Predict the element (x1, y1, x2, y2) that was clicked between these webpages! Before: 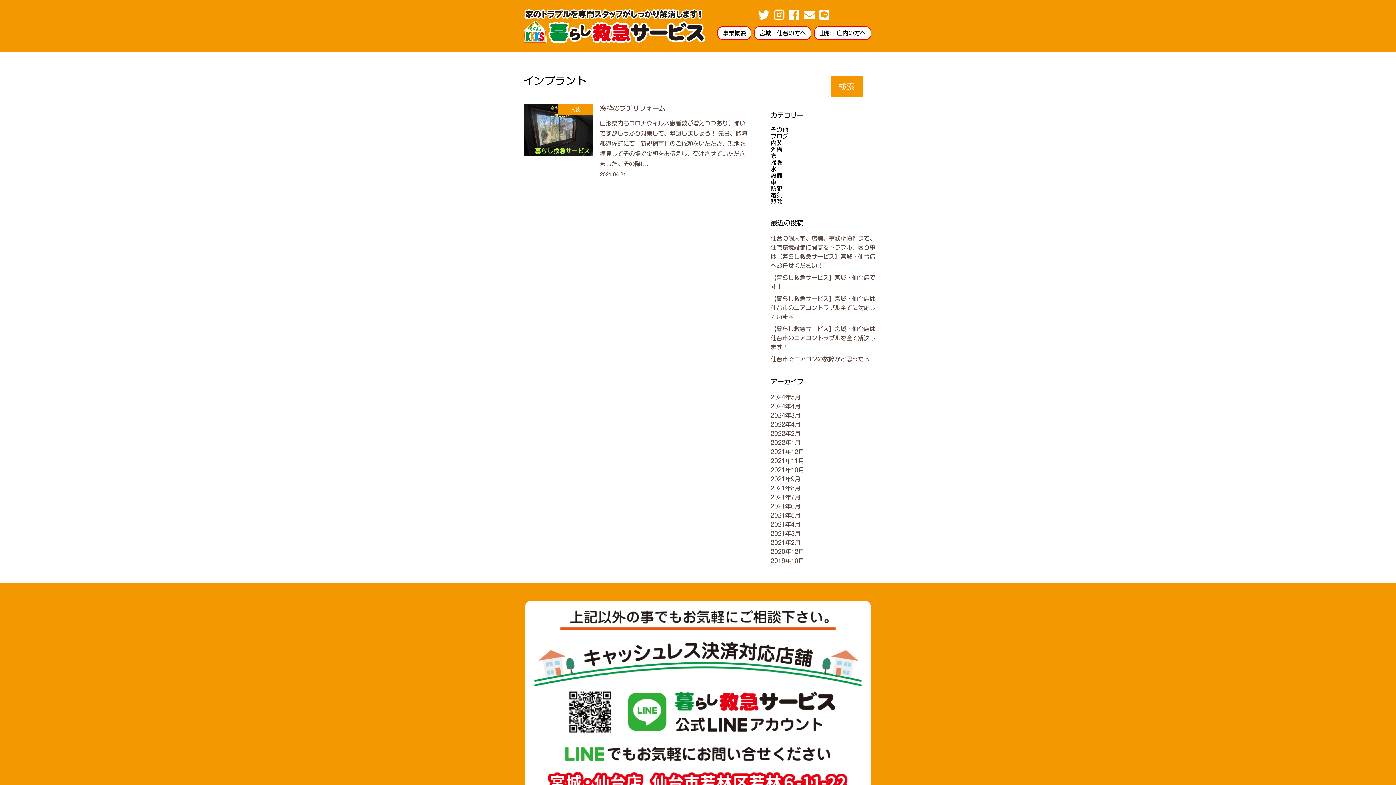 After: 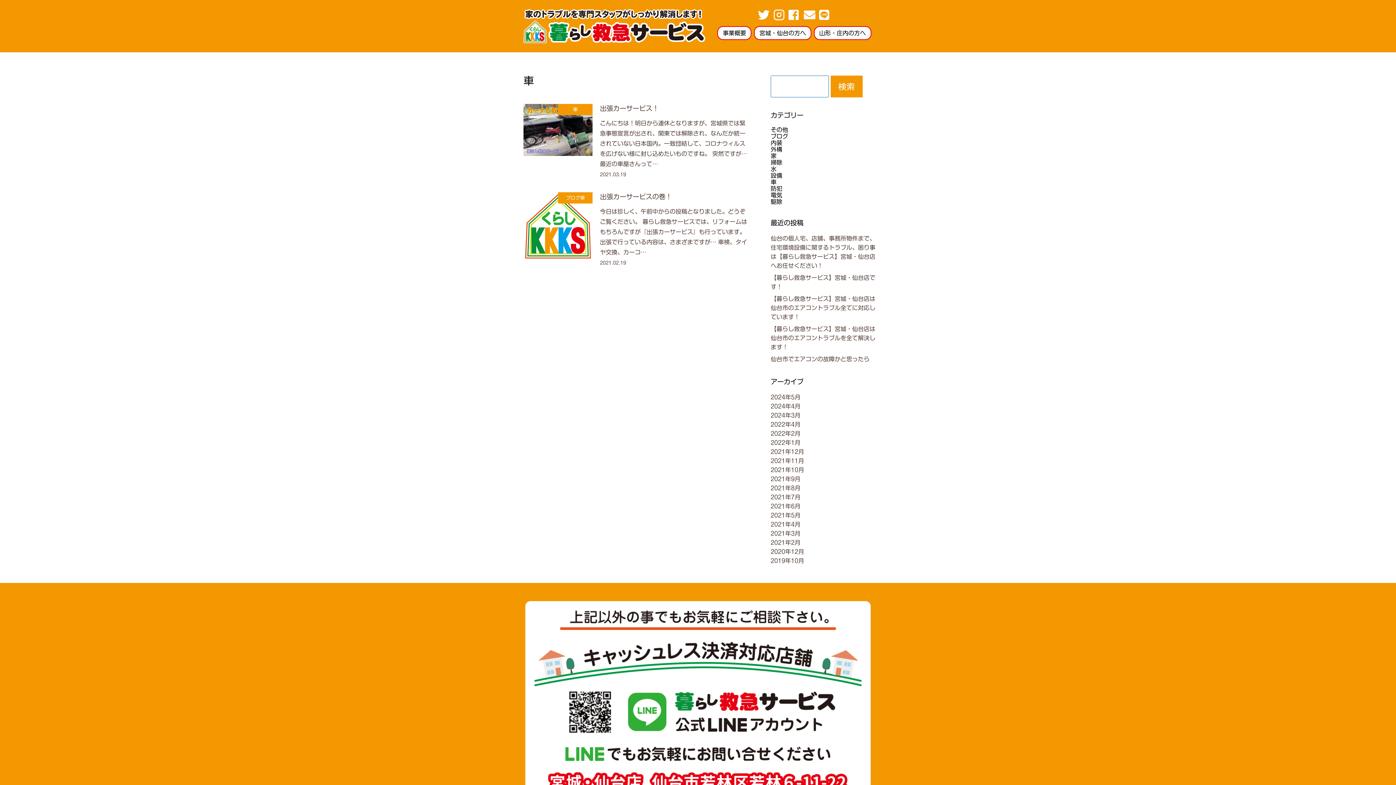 Action: bbox: (770, 179, 776, 185) label: 車